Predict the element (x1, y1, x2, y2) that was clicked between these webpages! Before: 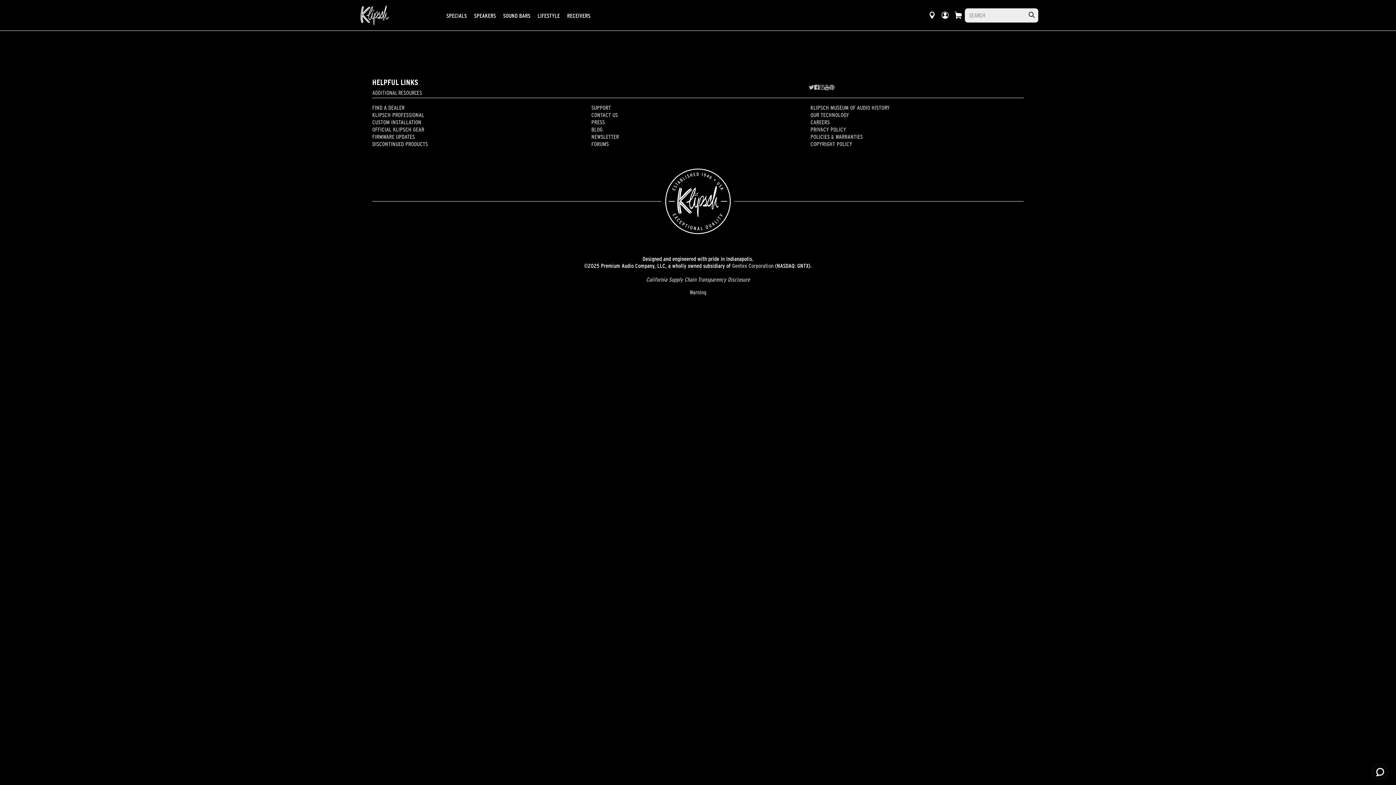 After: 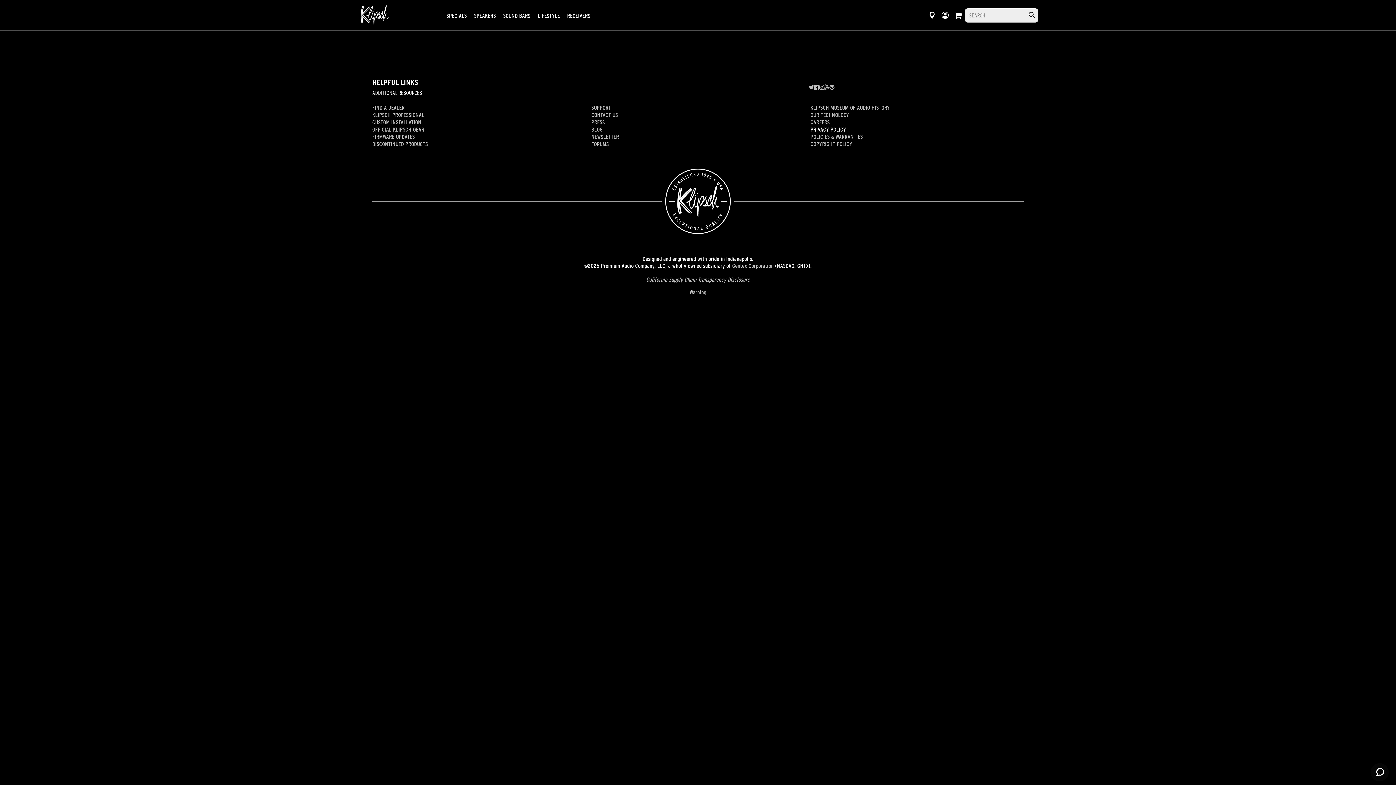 Action: label: PRIVACY POLICY bbox: (810, 125, 1023, 133)